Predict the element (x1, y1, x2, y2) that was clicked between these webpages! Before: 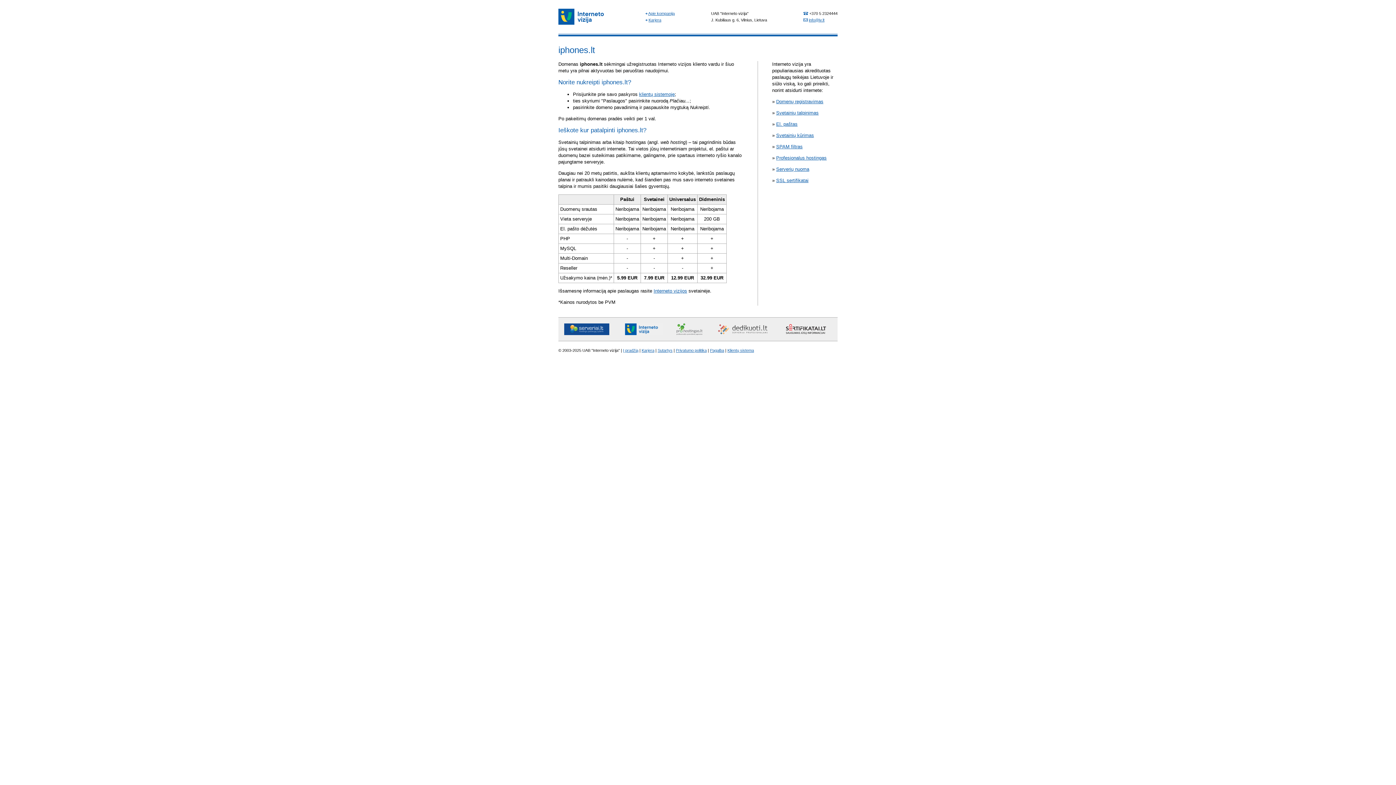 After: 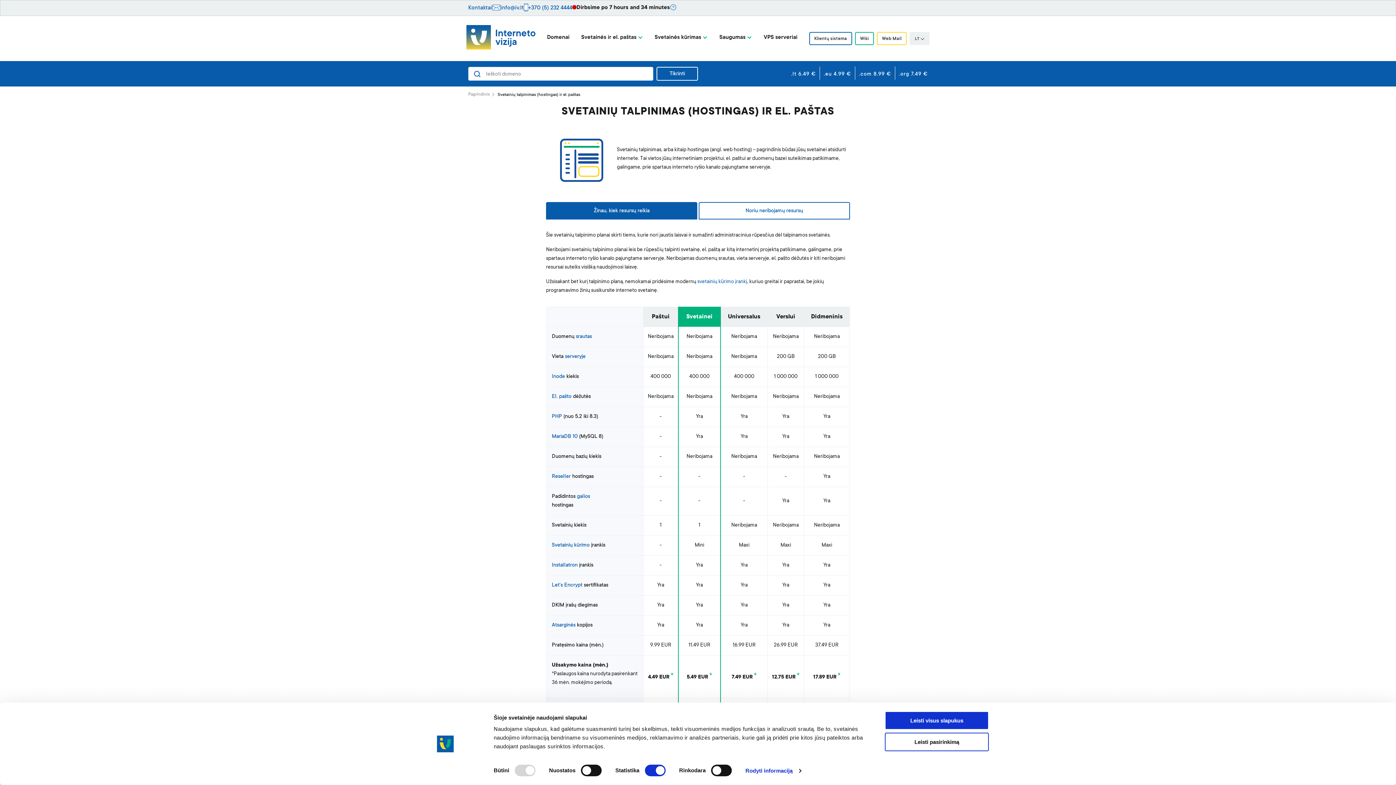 Action: label: El. paštas bbox: (776, 121, 797, 126)